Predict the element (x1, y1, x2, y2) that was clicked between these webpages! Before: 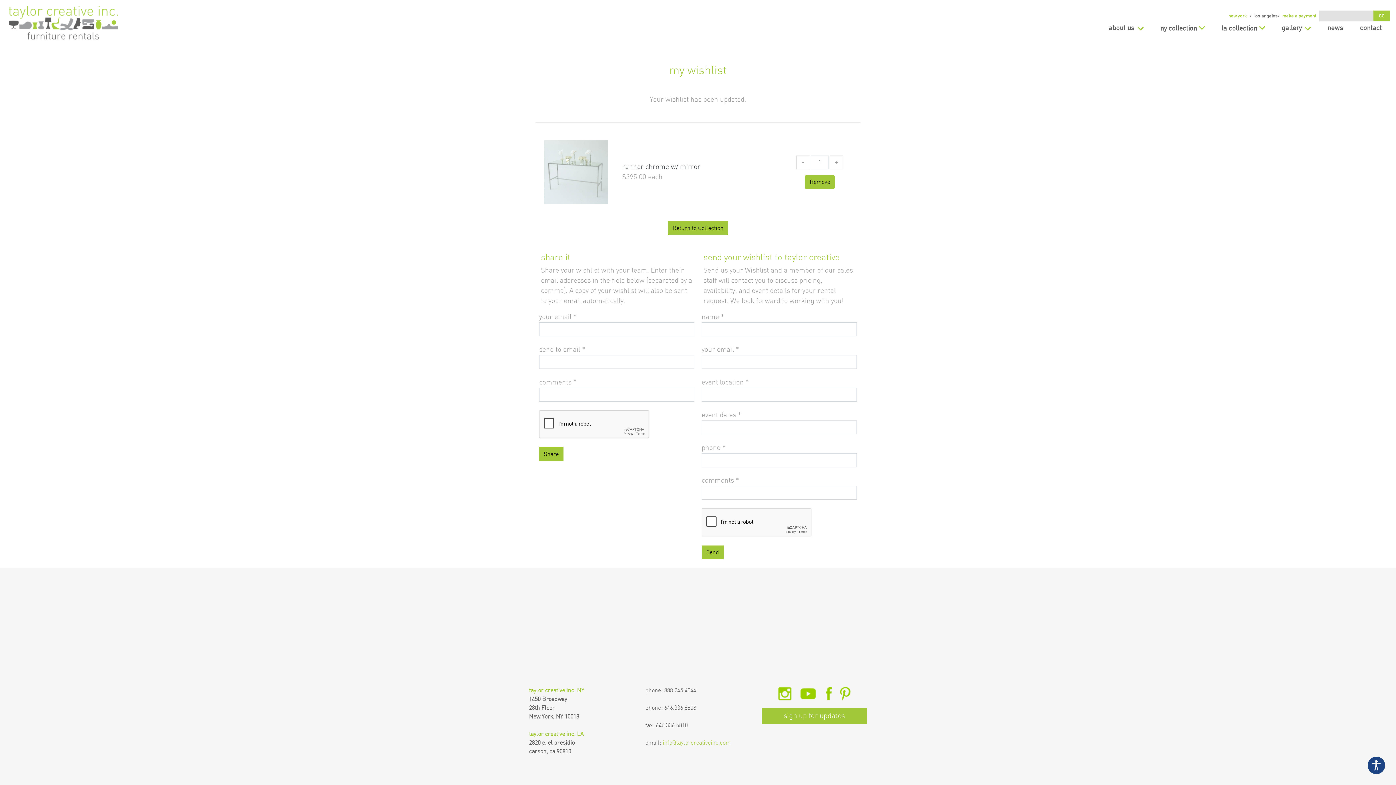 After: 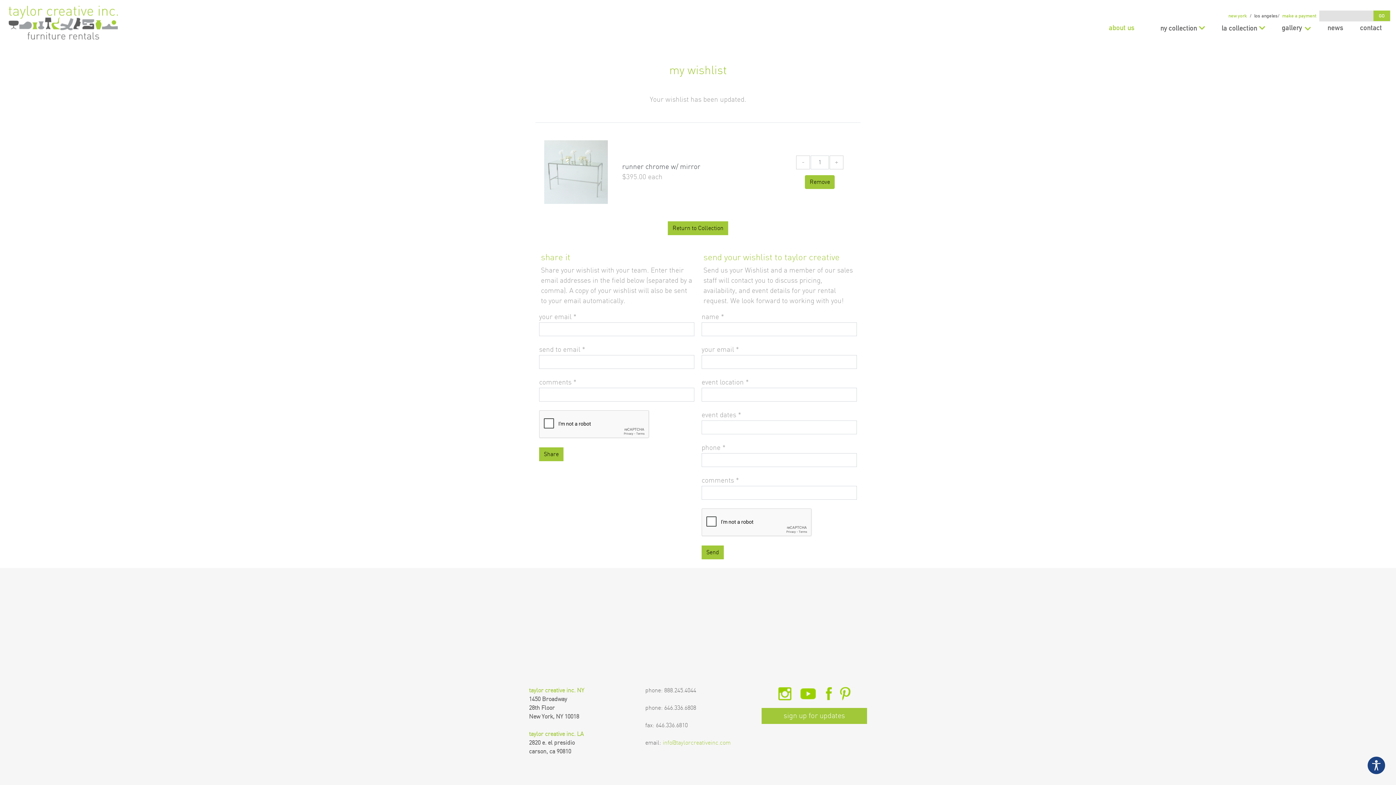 Action: bbox: (1100, 22, 1152, 34) label: about us